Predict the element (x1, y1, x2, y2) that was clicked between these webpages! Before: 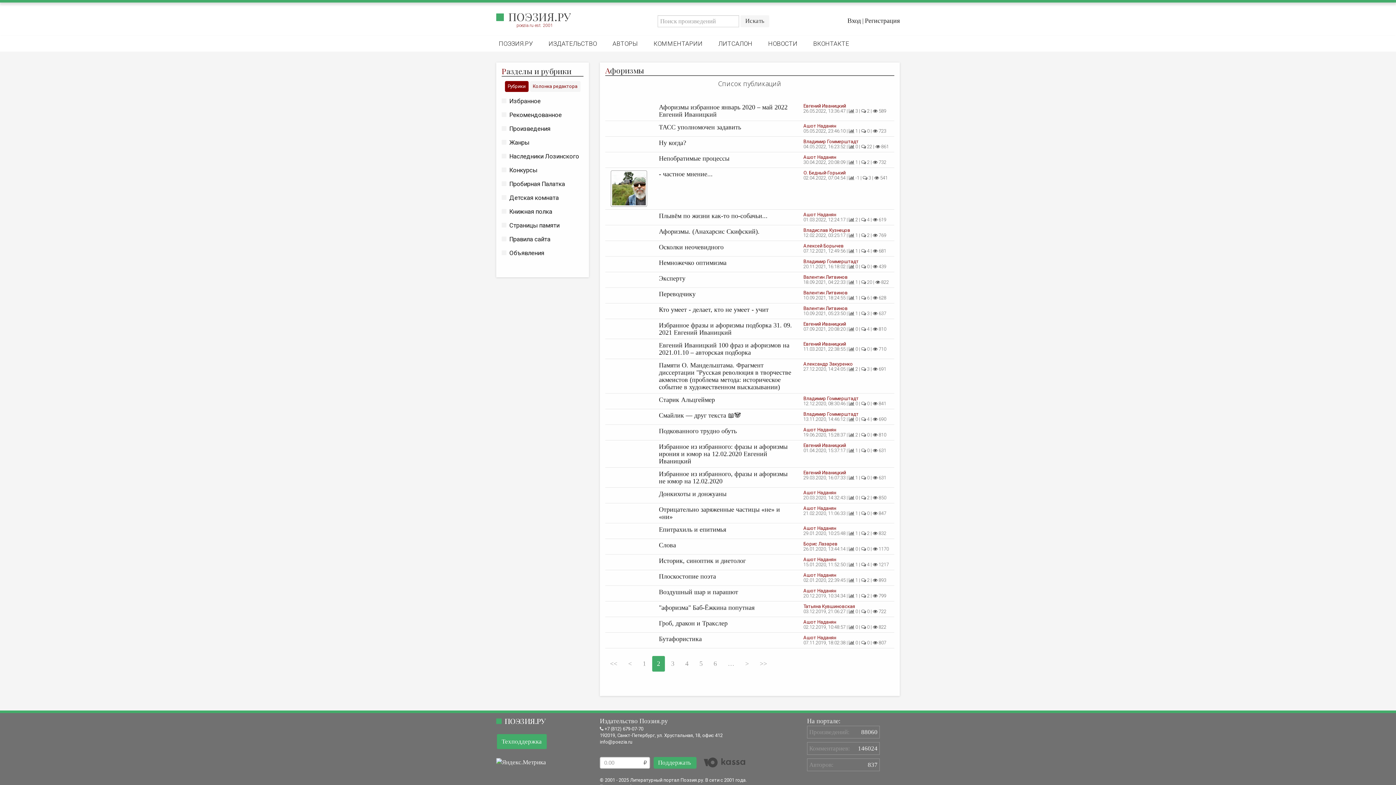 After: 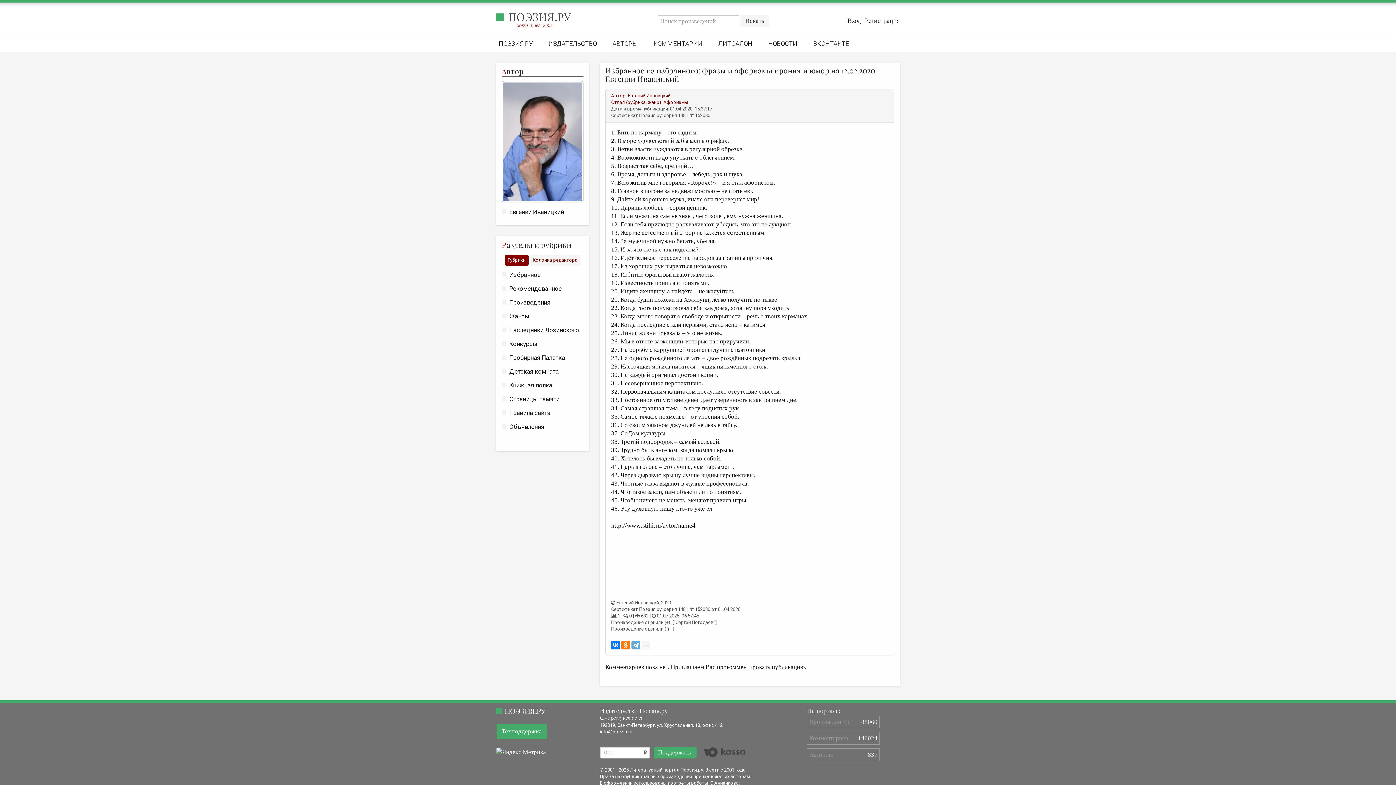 Action: label: Избранное из избранного: фразы и афоризмы ирония и юмор на 12.02.2020 Евгений Иваницкий bbox: (659, 443, 787, 465)